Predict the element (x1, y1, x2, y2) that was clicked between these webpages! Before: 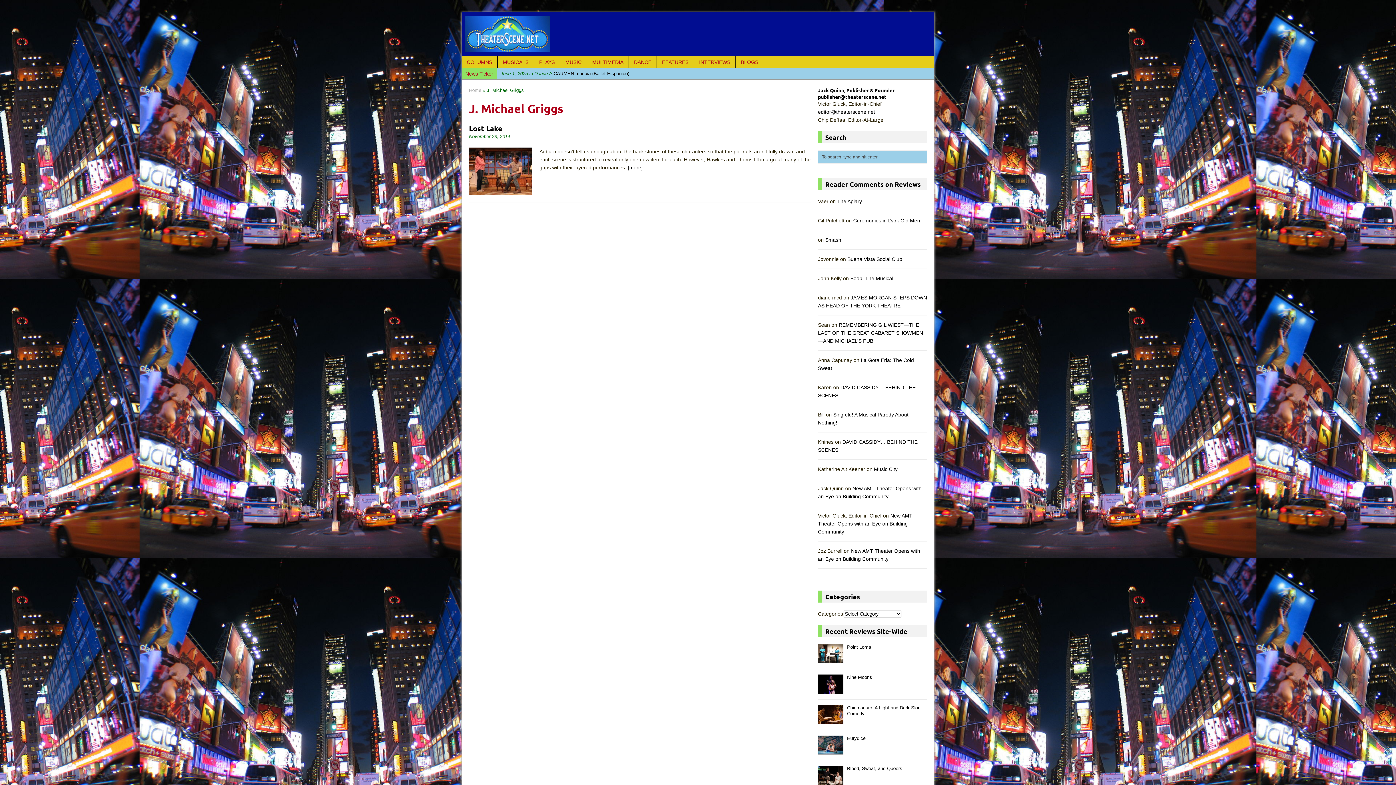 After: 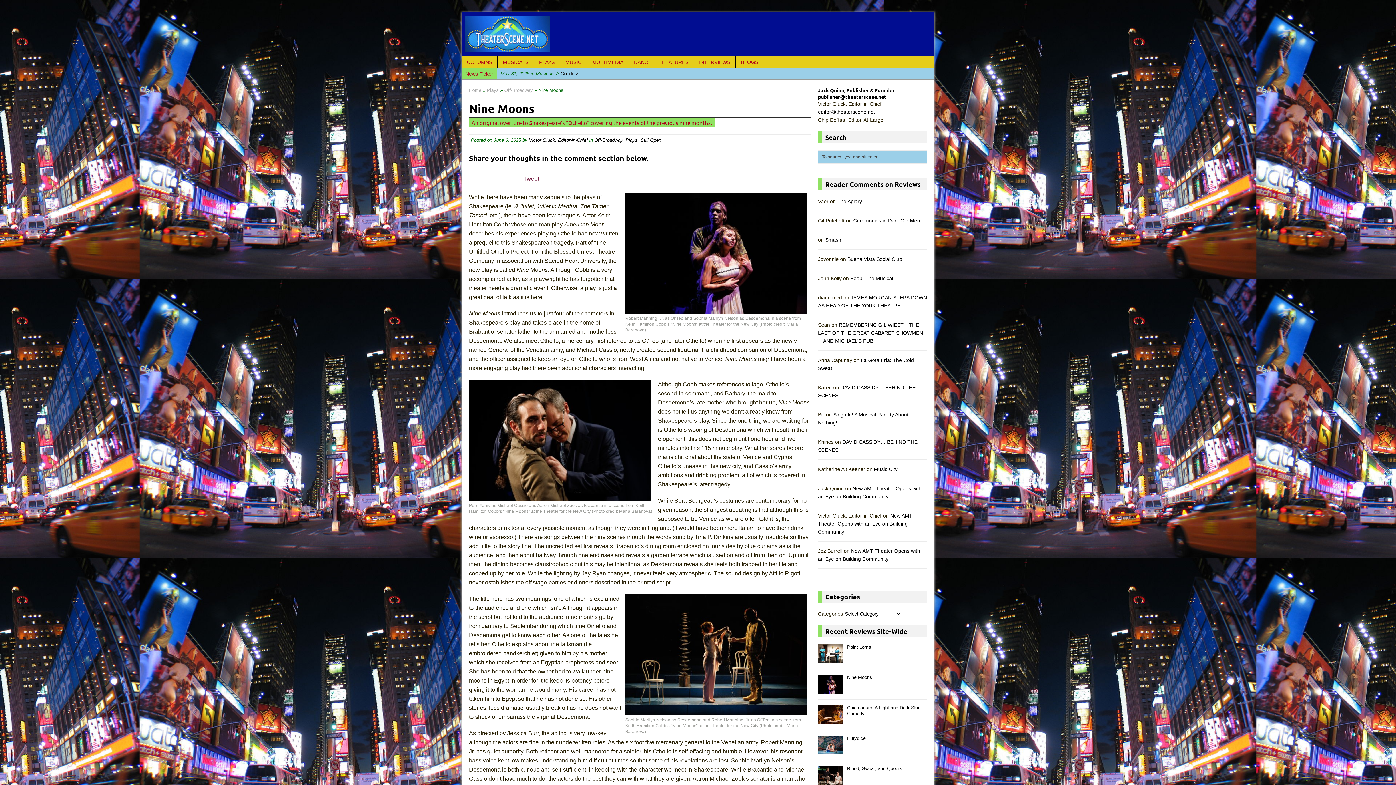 Action: bbox: (818, 687, 843, 693)